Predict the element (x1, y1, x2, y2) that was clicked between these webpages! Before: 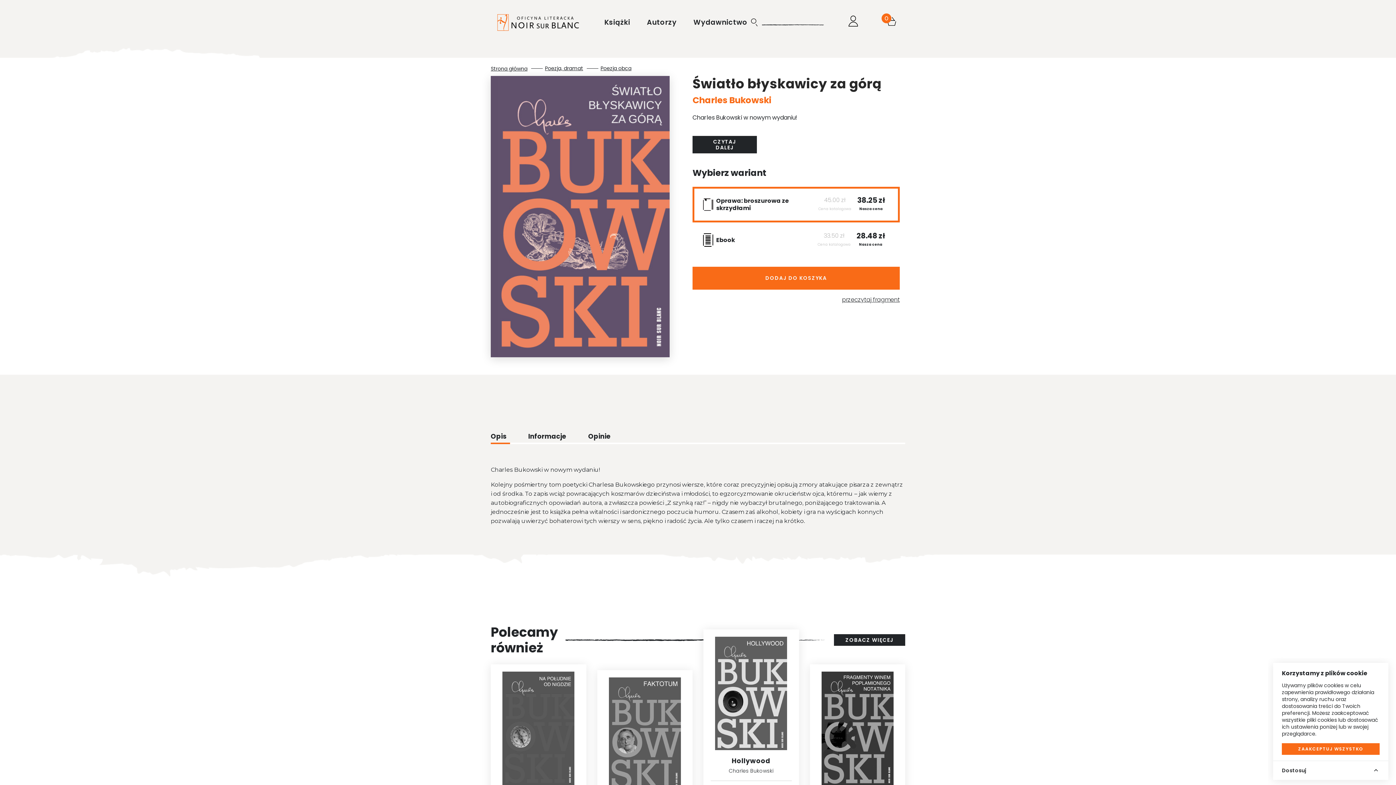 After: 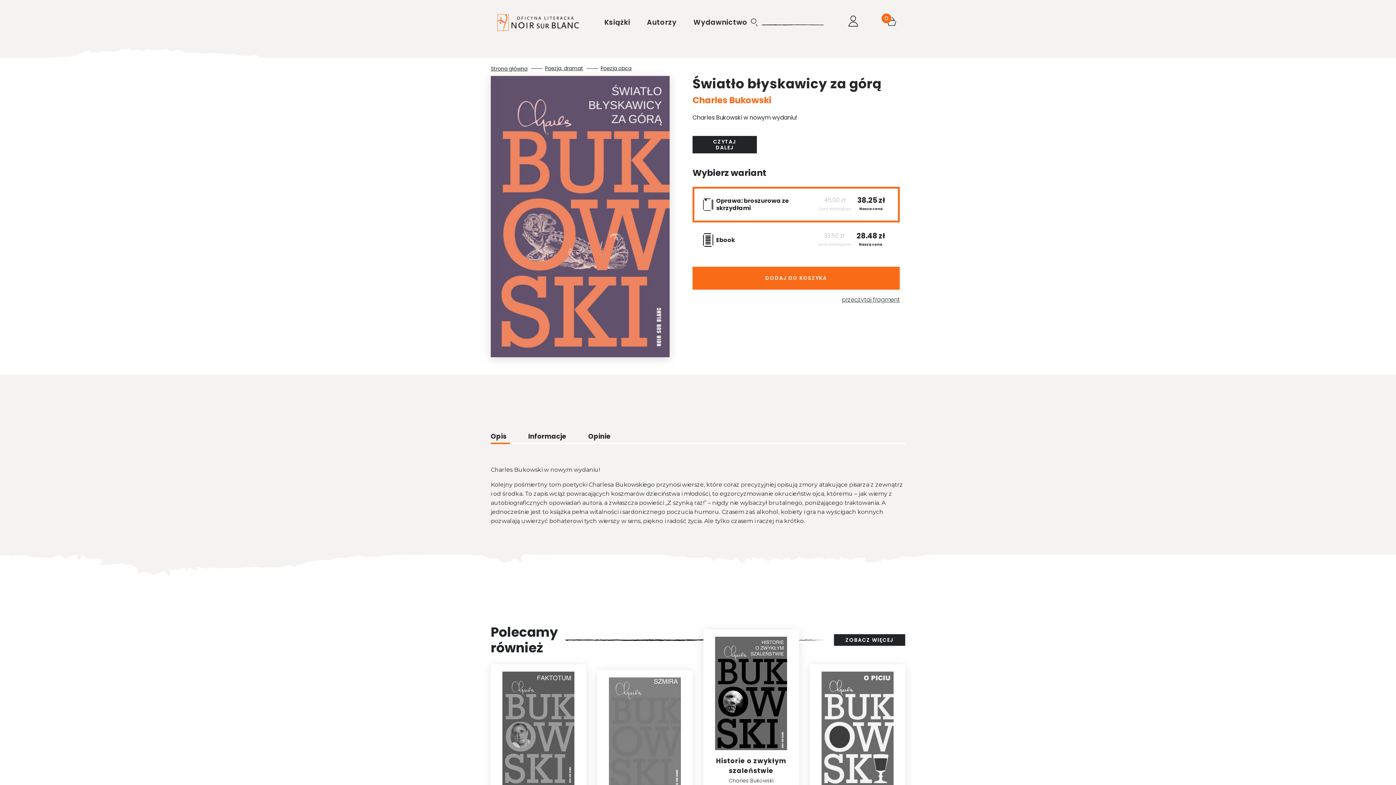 Action: bbox: (1282, 743, 1379, 755) label: ZAAKCEPTUJ WSZYSTKO